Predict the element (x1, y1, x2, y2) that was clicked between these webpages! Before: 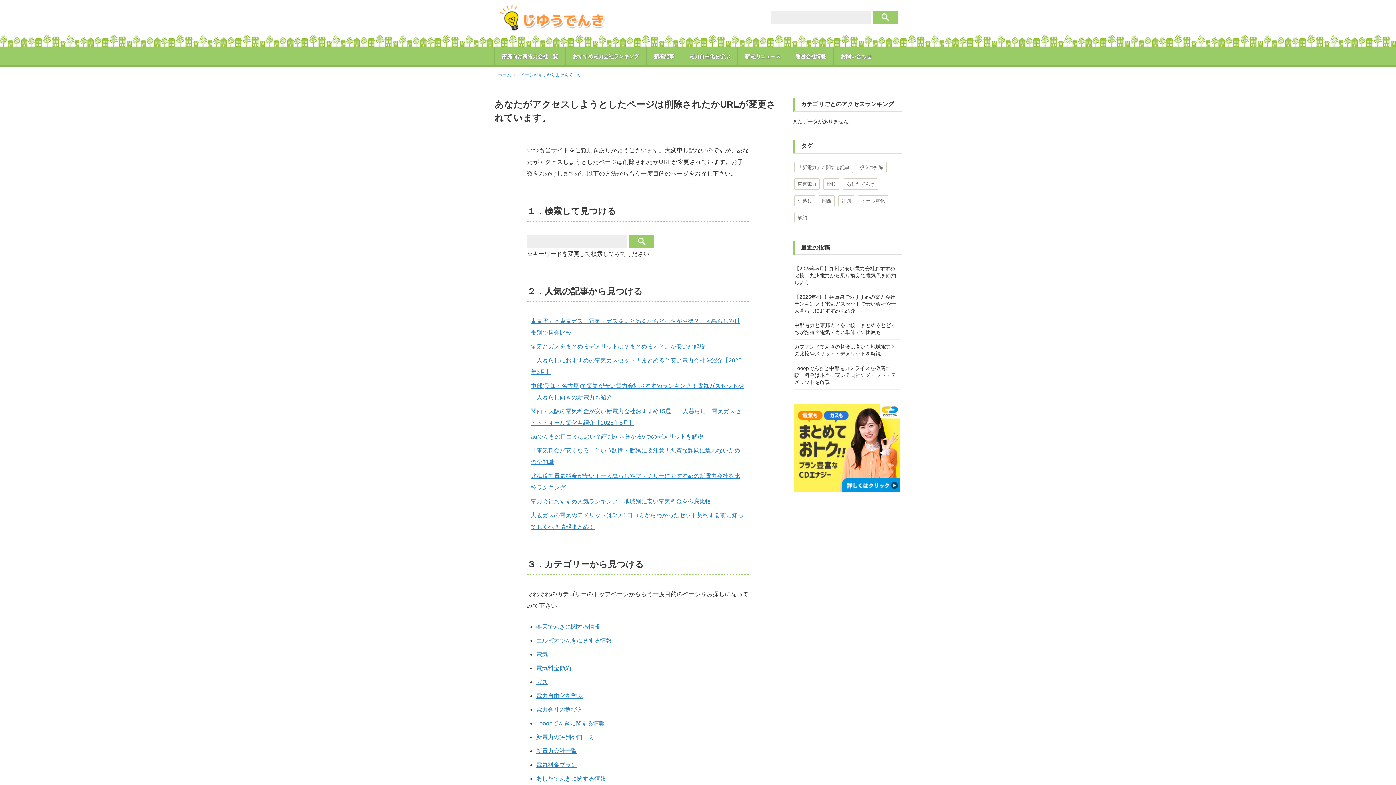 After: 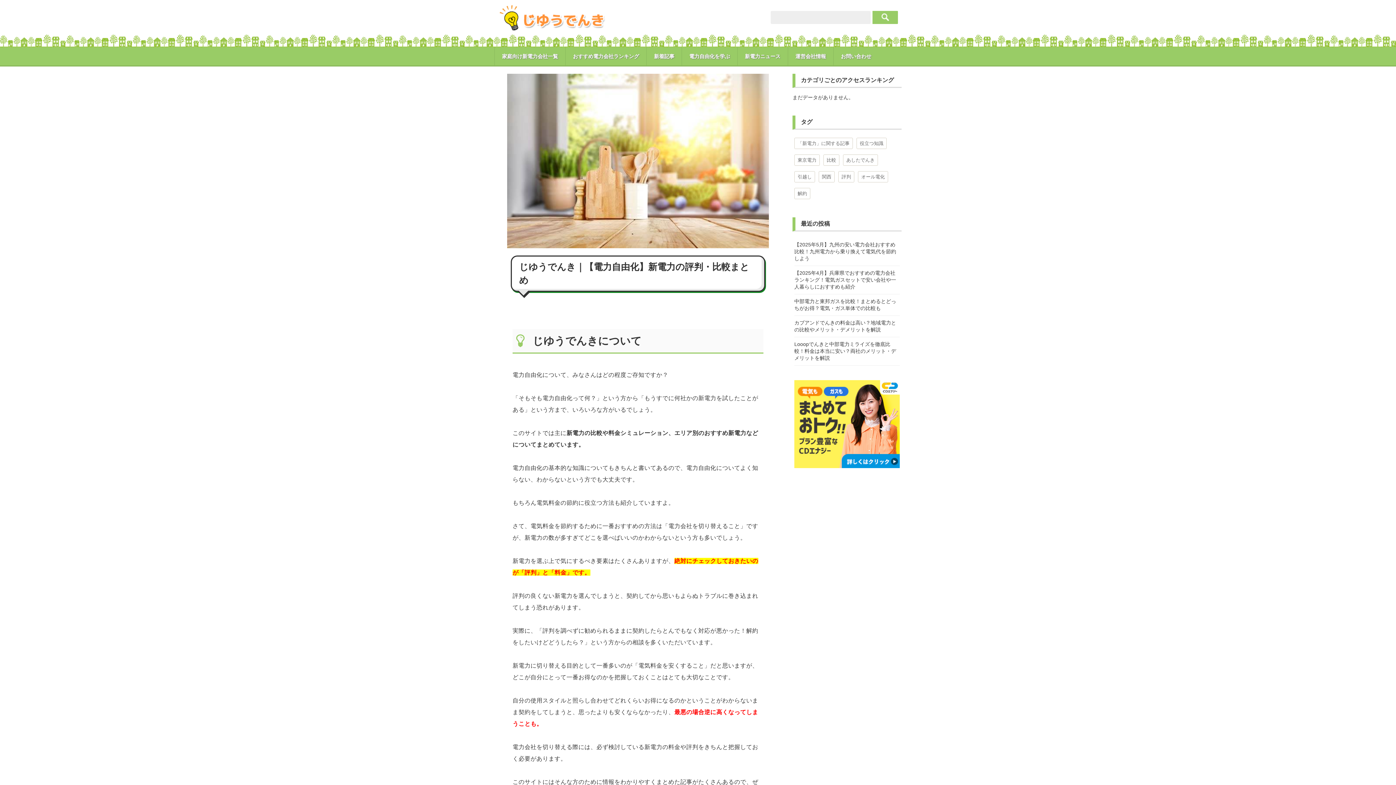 Action: bbox: (498, 72, 511, 77) label: ホーム